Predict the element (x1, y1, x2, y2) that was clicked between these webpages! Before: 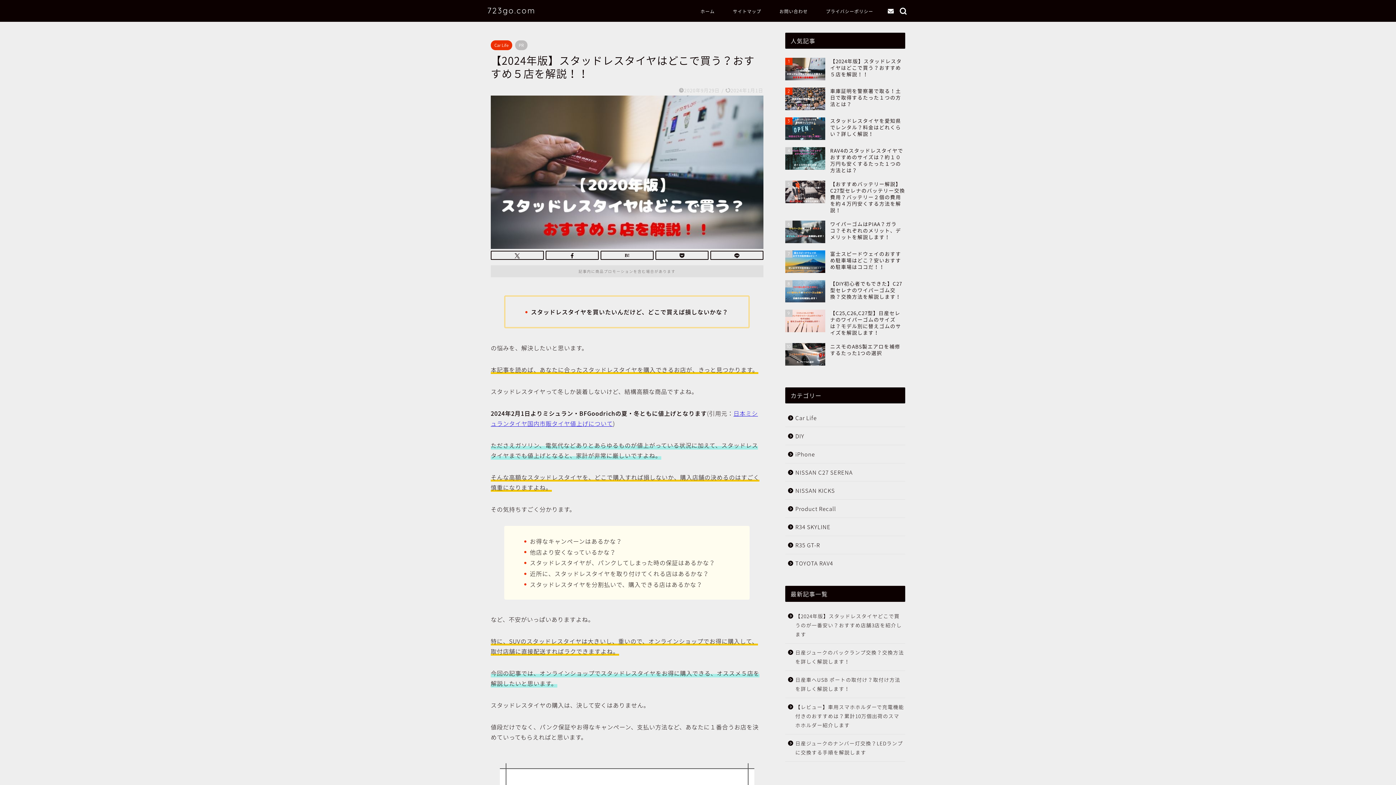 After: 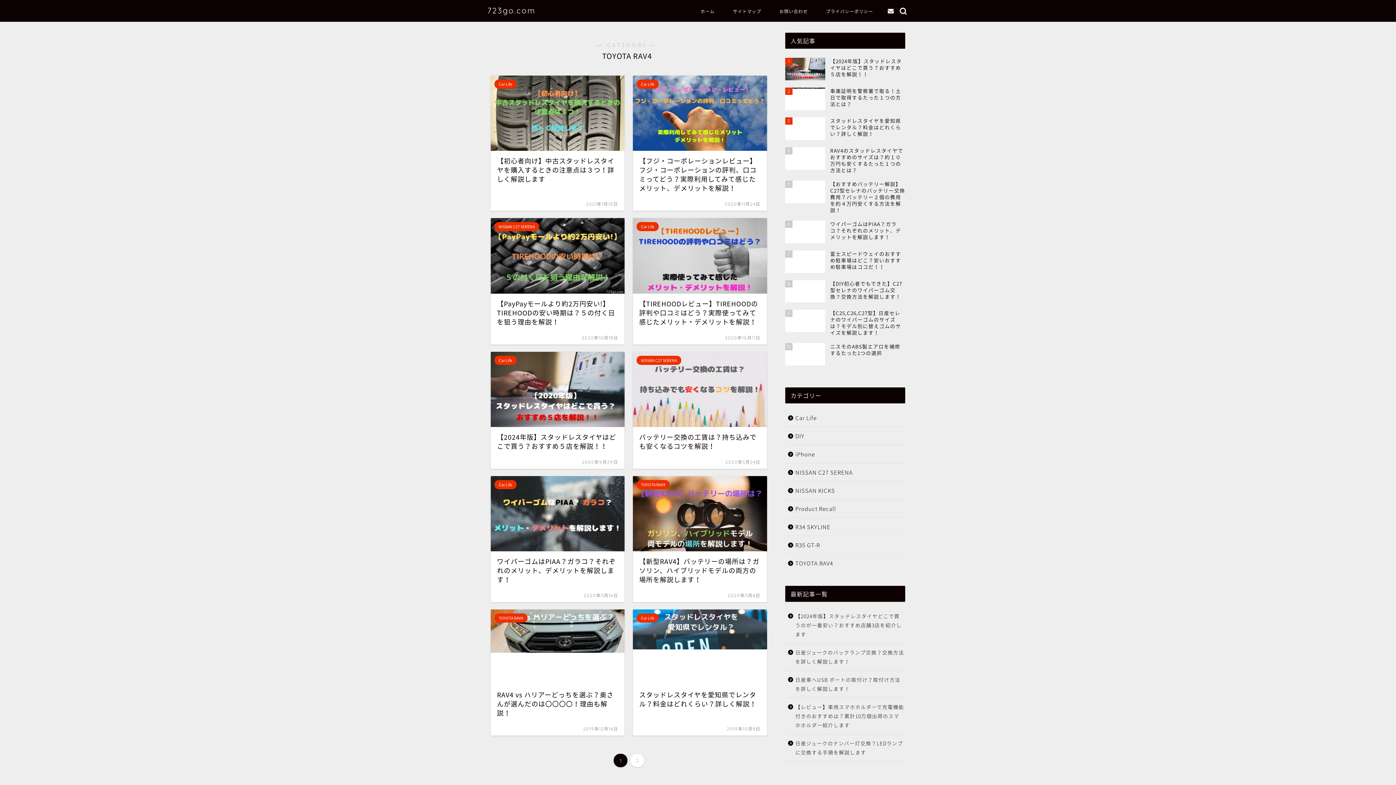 Action: bbox: (785, 554, 904, 568) label: TOYOTA RAV4